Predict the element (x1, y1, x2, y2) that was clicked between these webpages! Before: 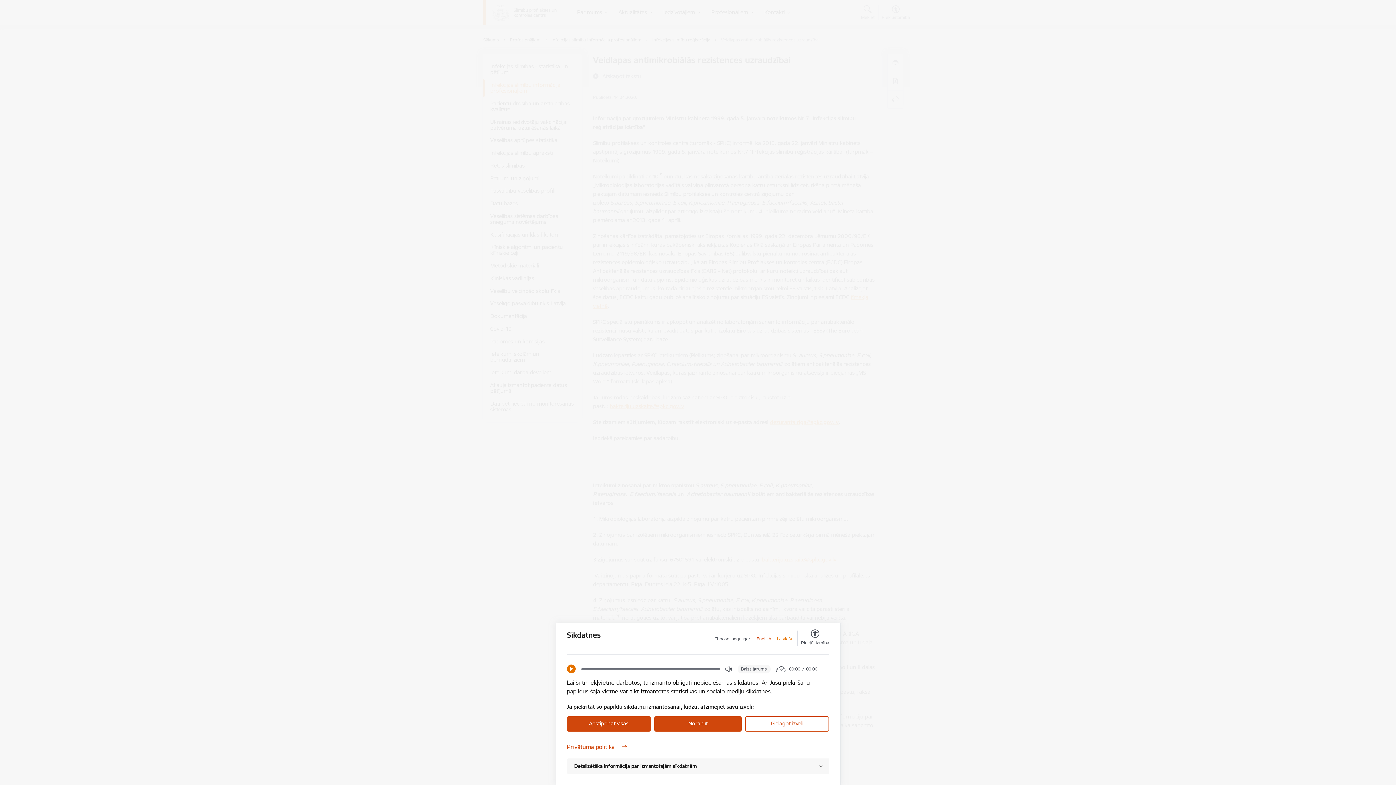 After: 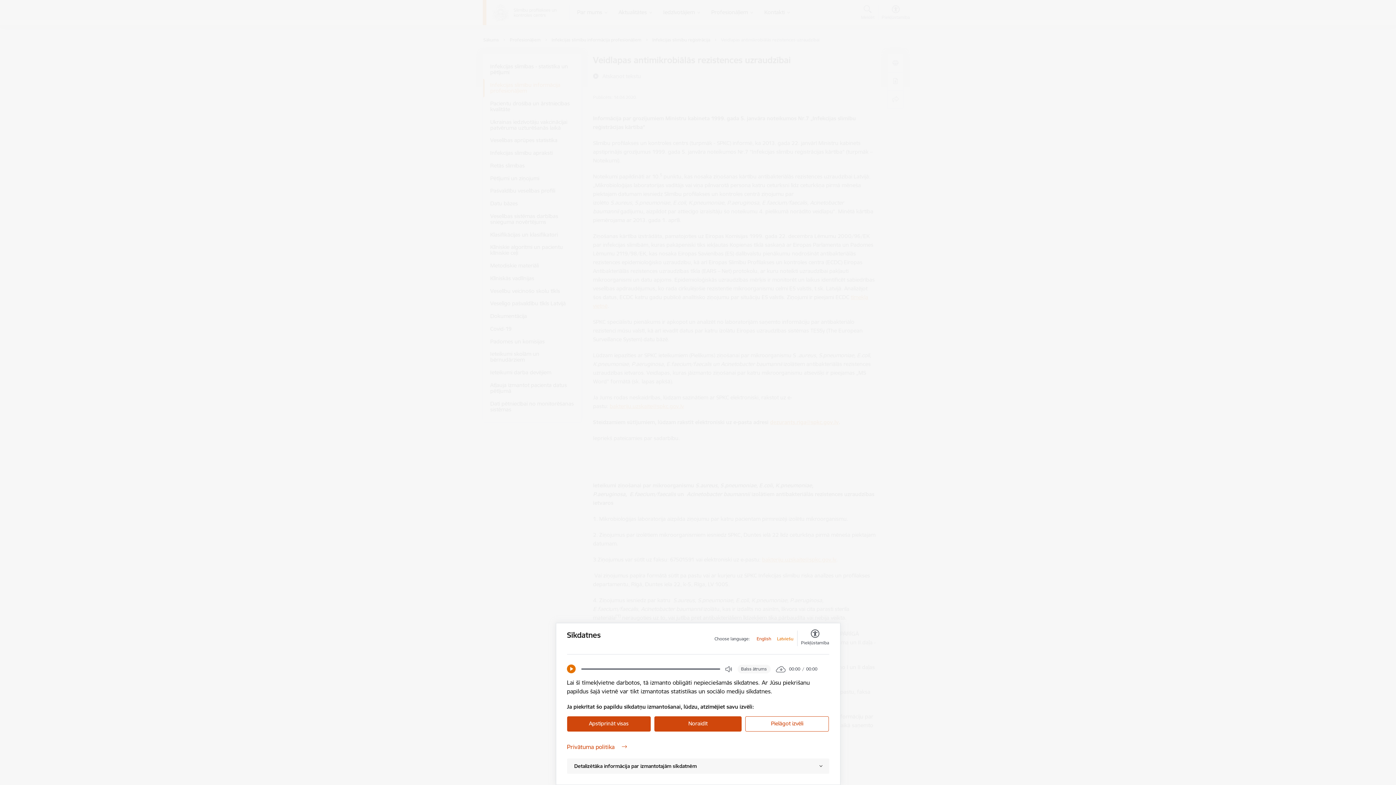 Action: label: Latviešu bbox: (777, 636, 793, 642)